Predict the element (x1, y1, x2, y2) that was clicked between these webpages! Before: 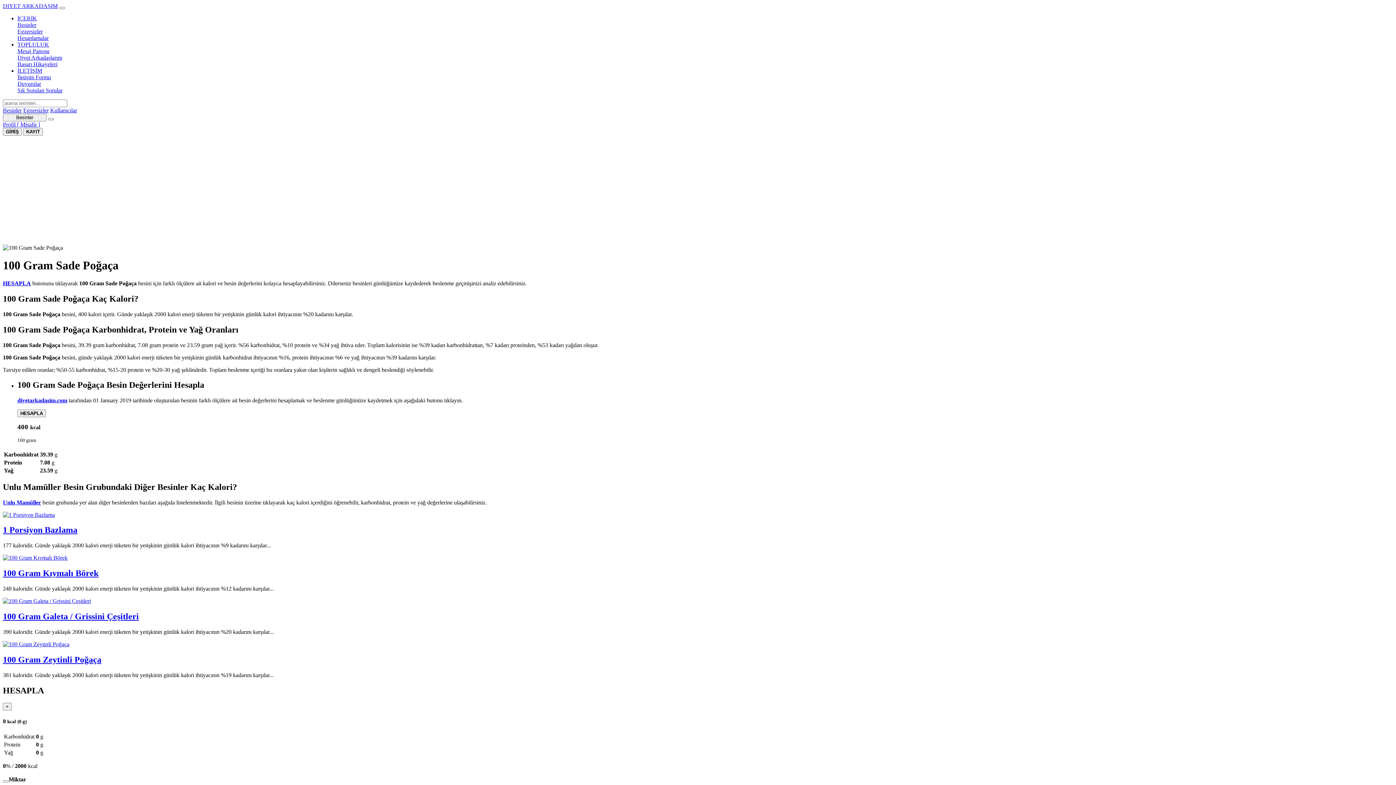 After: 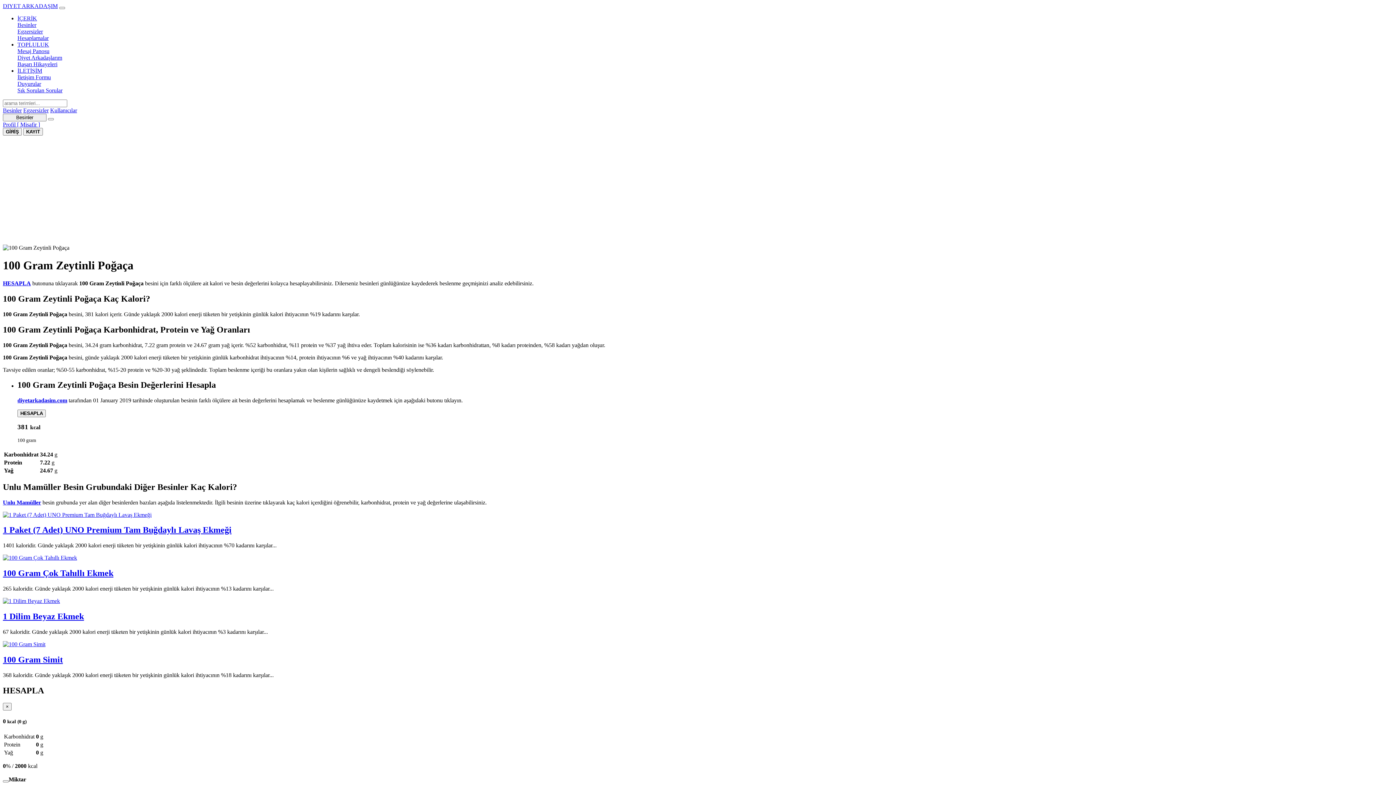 Action: label: 100 Gram Zeytinli Poğaça bbox: (2, 655, 101, 664)